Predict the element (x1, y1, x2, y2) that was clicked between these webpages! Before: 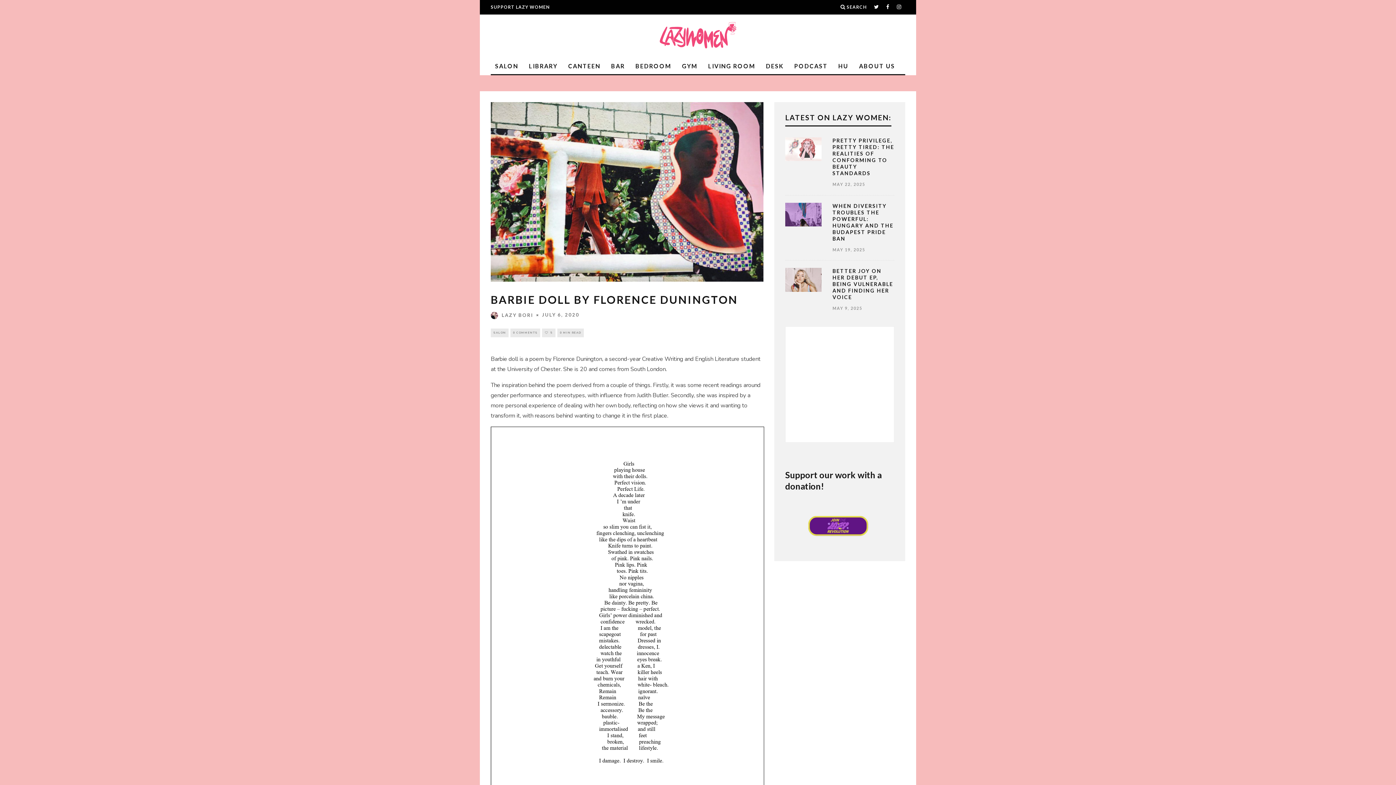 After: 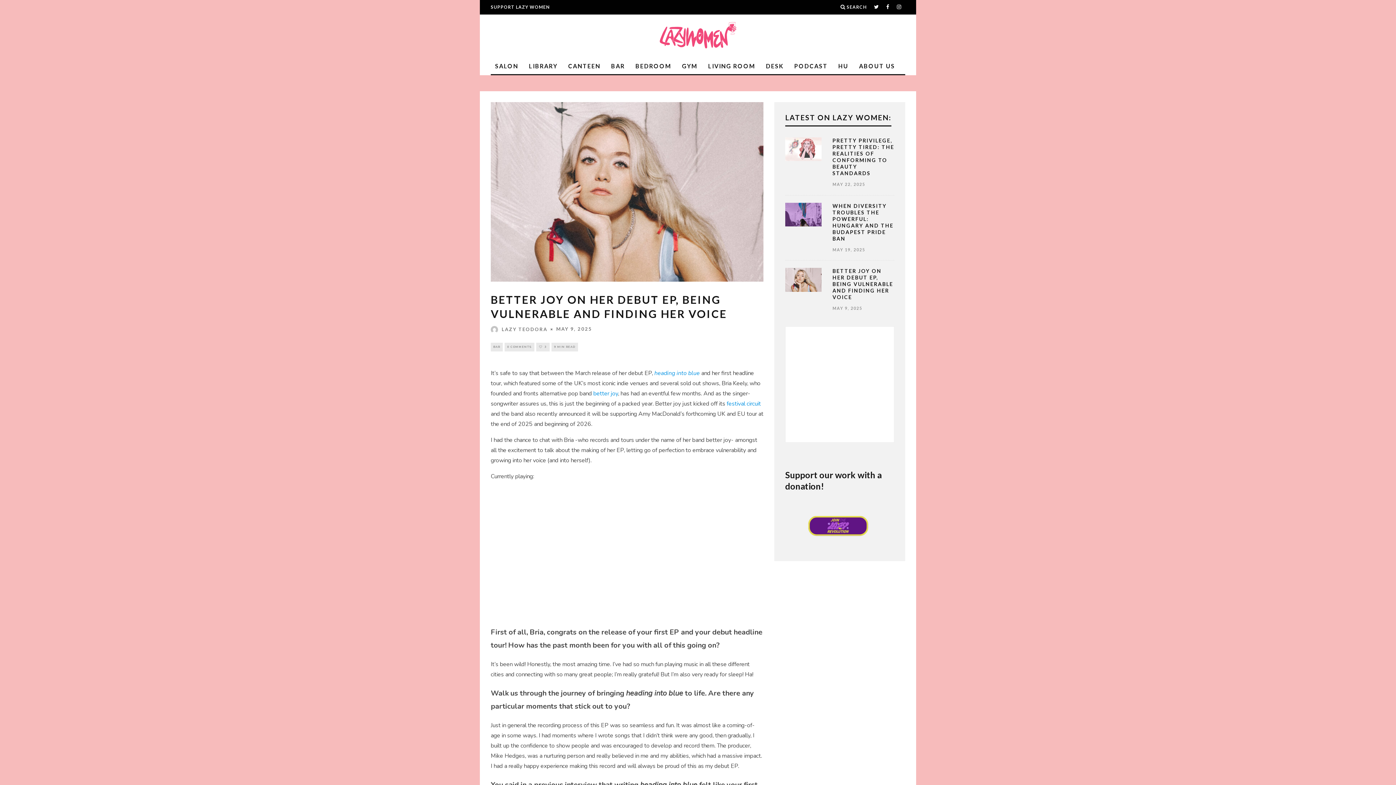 Action: label: BETTER JOY ON HER DEBUT EP, BEING VULNERABLE AND FINDING HER VOICE bbox: (832, 268, 893, 300)